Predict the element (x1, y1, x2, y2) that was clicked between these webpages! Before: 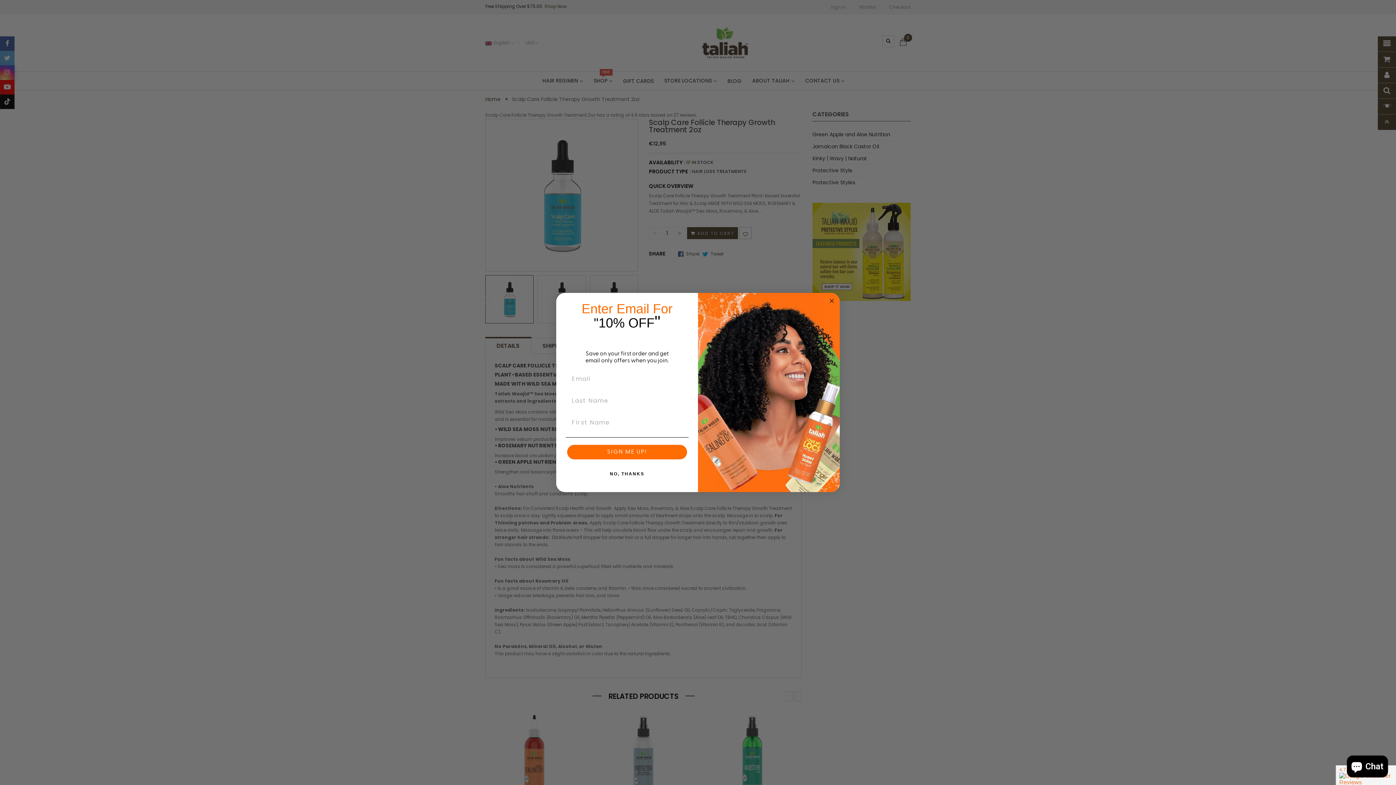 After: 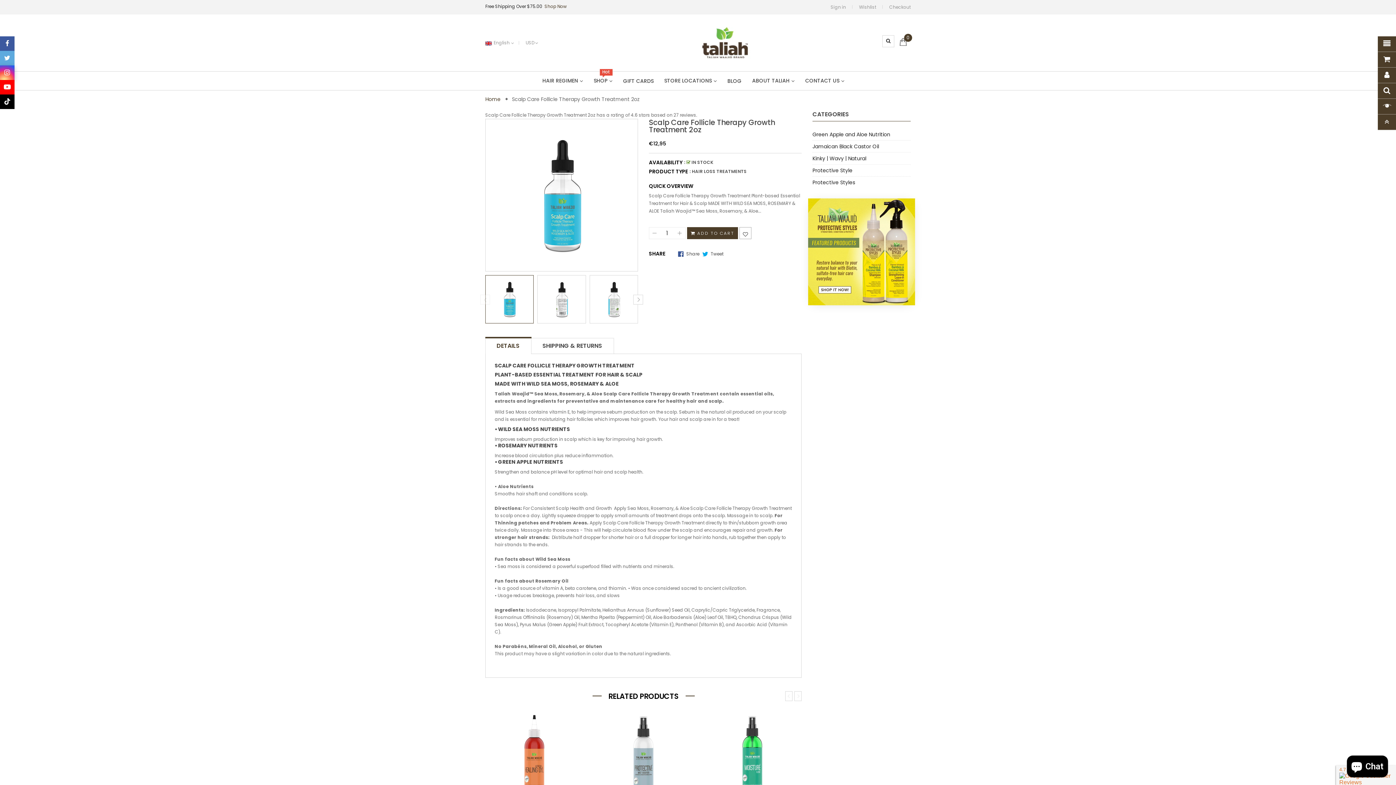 Action: bbox: (827, 296, 836, 305) label: Close dialog